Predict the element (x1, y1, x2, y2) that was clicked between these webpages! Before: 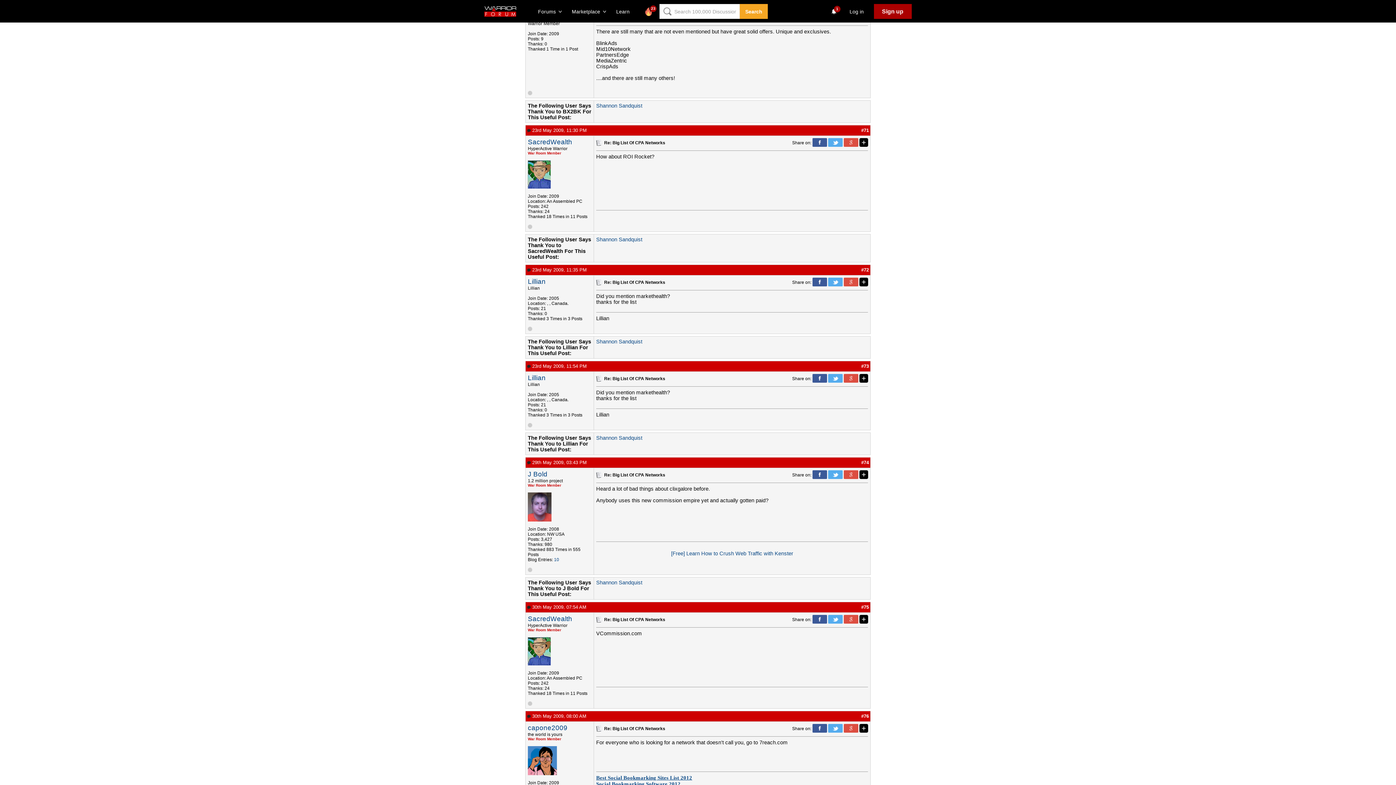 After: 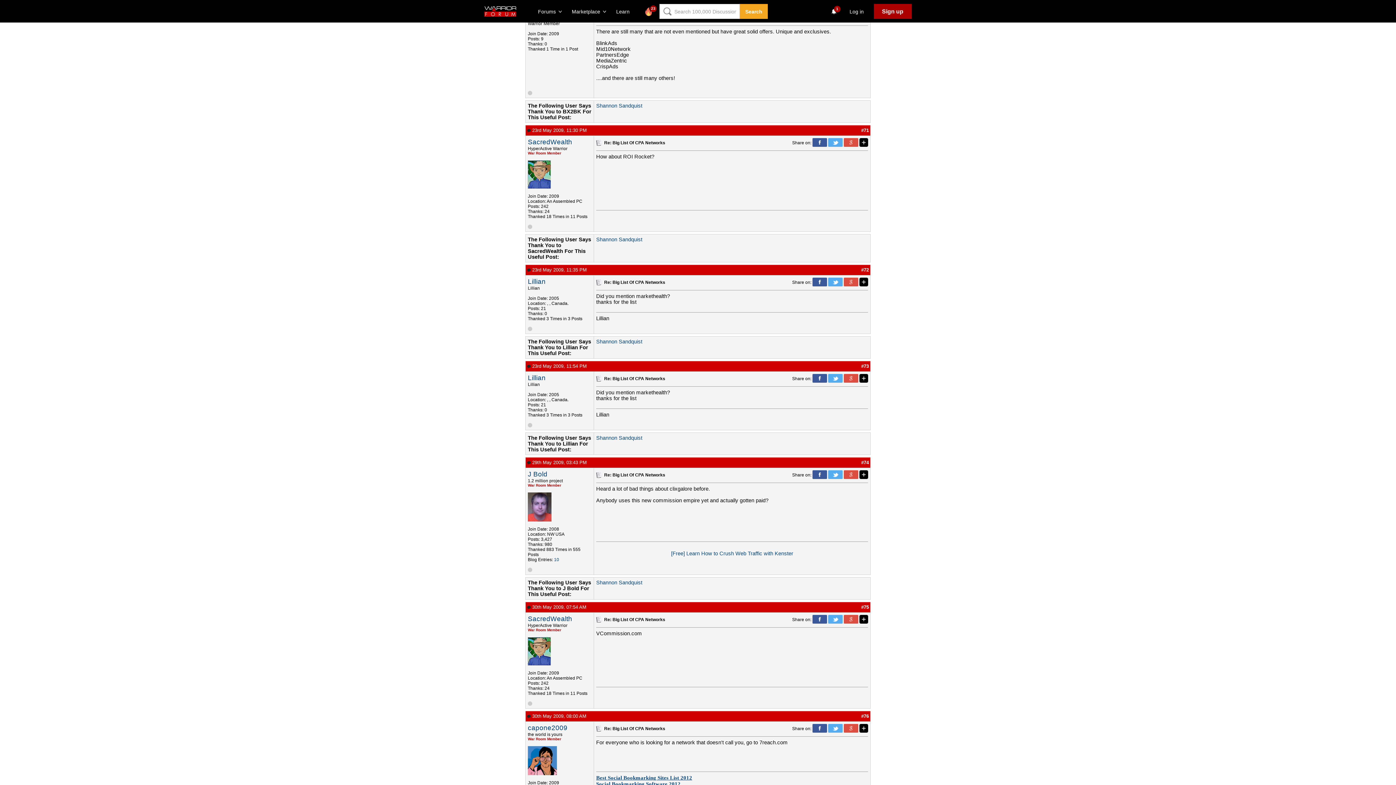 Action: bbox: (828, 475, 842, 480)